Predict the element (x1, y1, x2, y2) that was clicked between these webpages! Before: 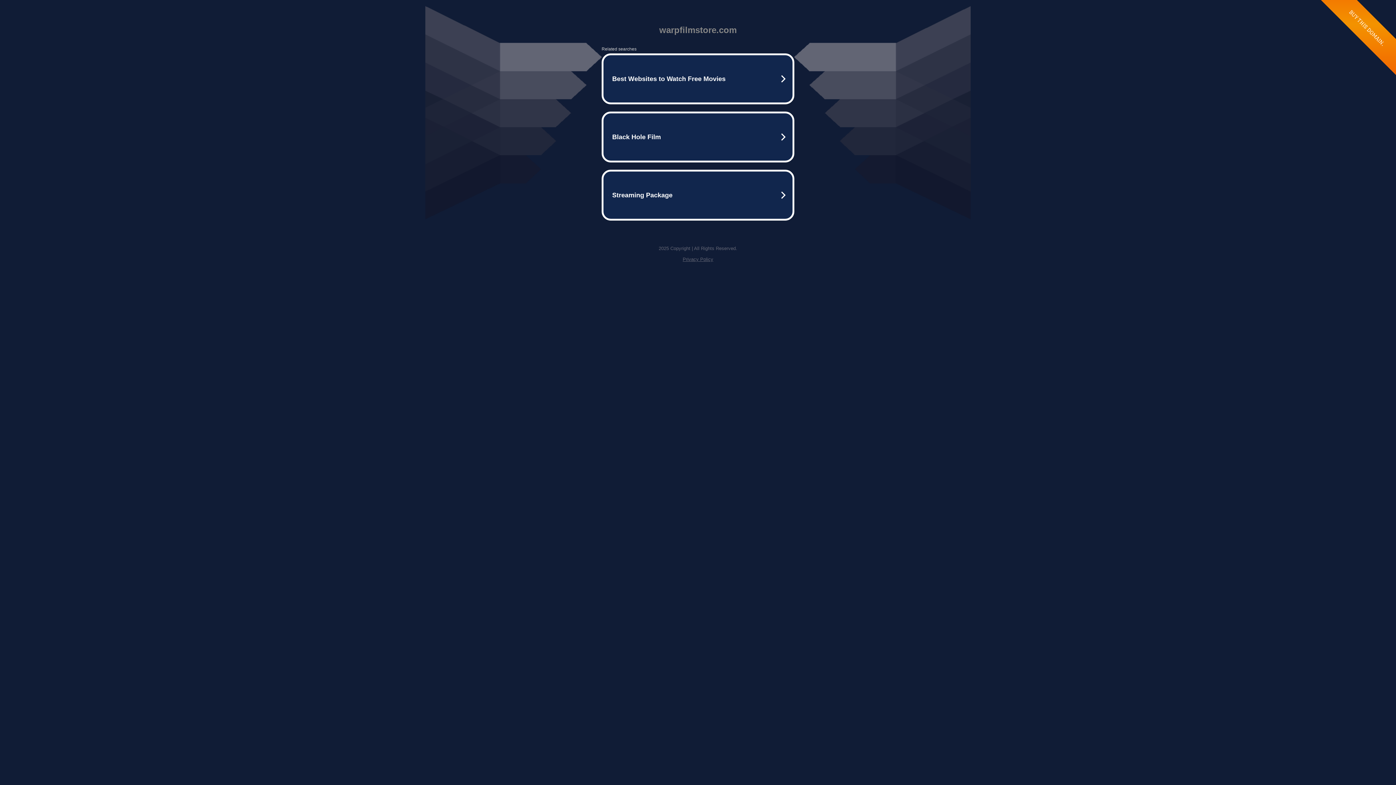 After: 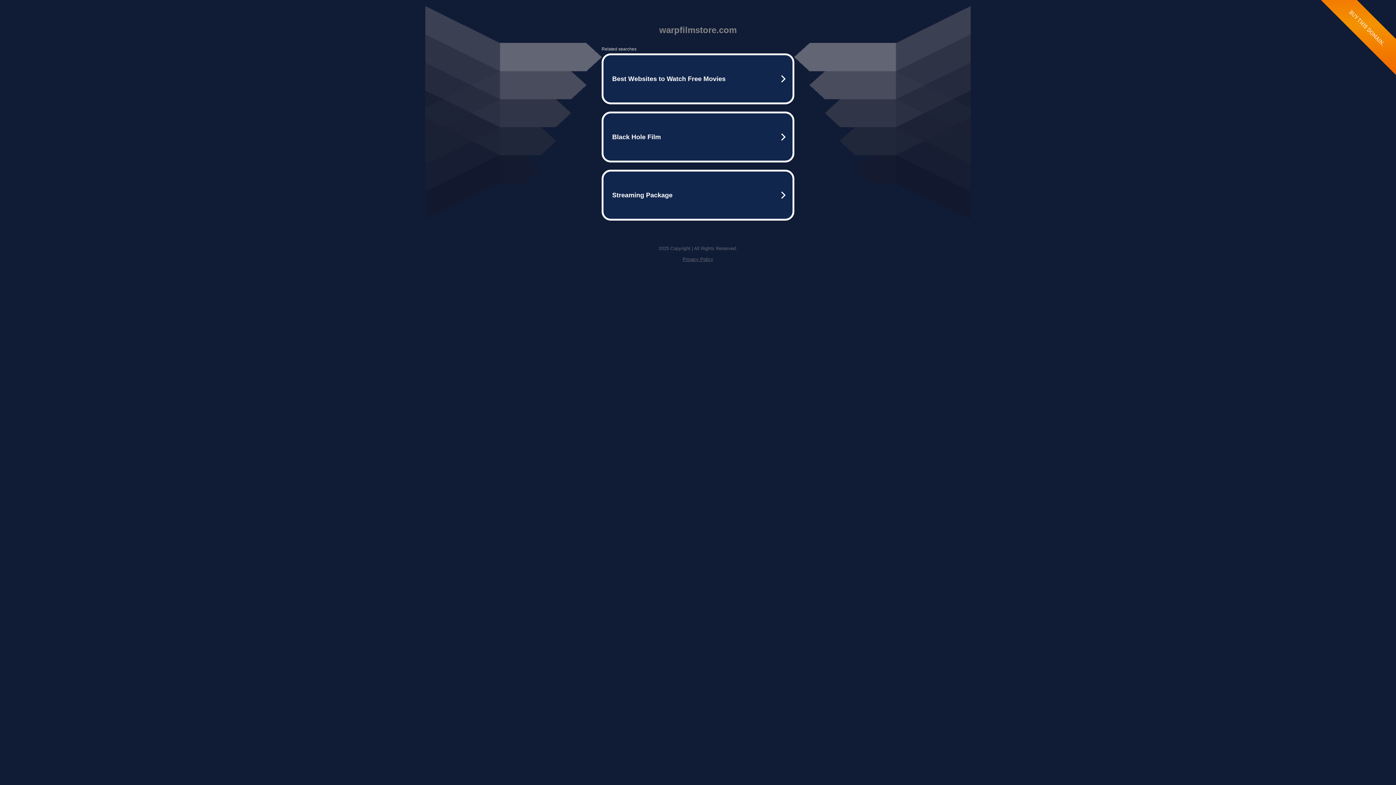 Action: label: Privacy Policy bbox: (682, 256, 713, 262)